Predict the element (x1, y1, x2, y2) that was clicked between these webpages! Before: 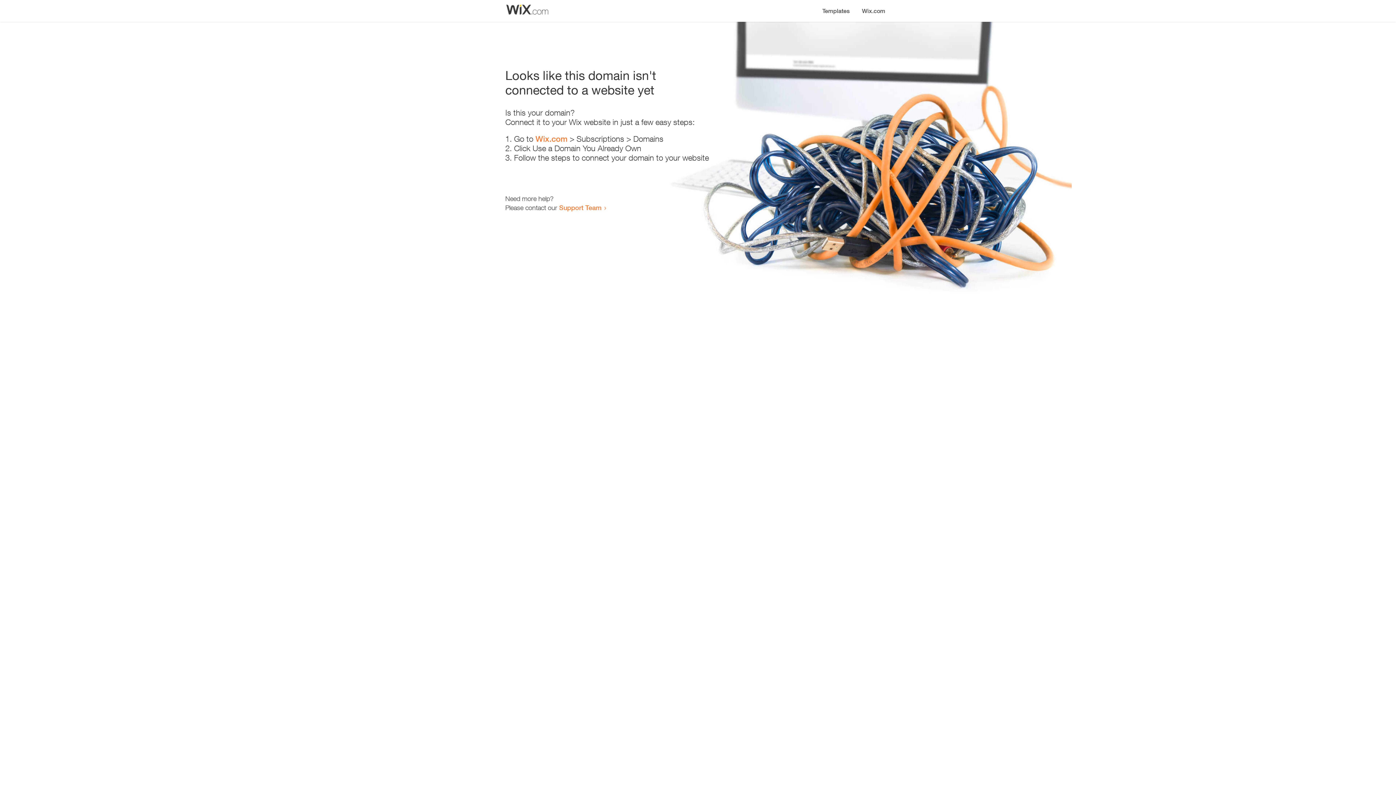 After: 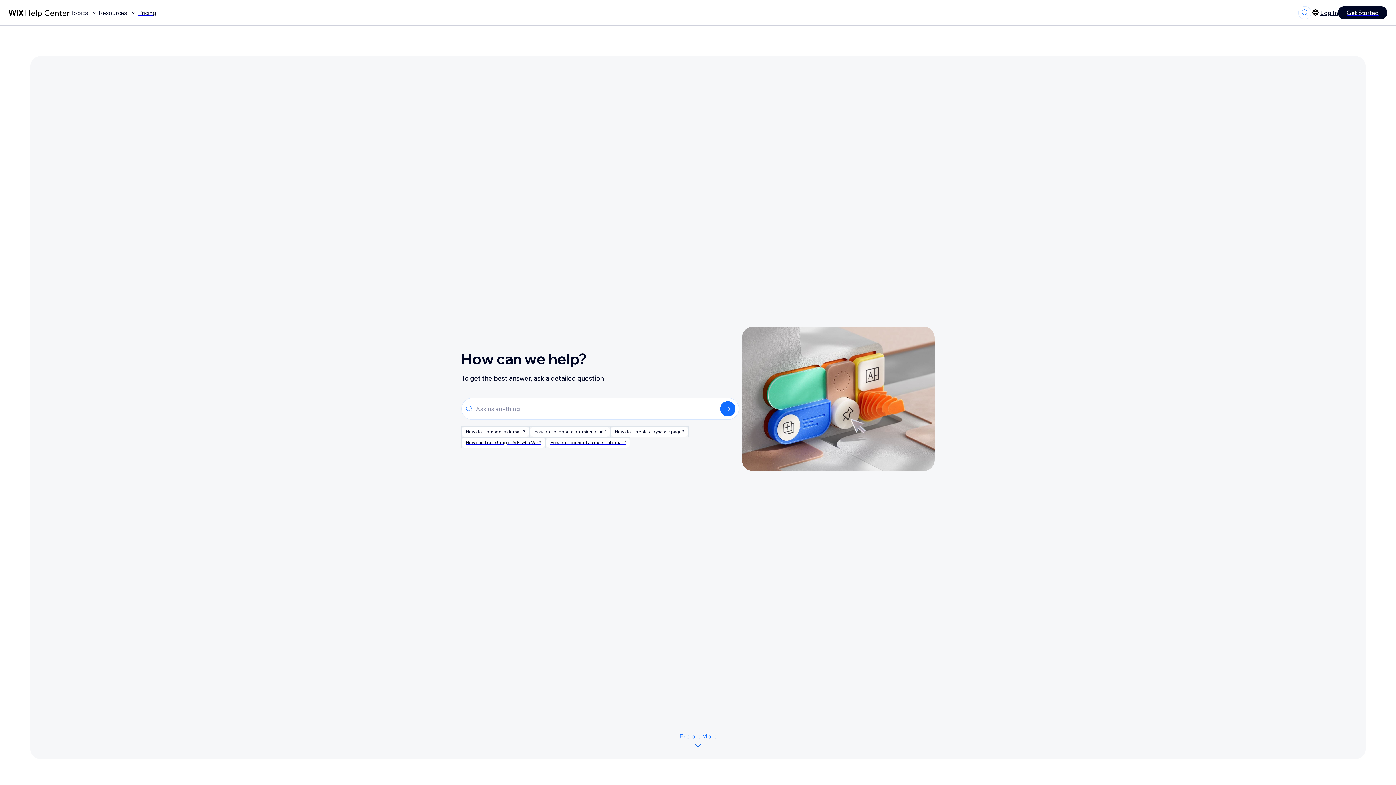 Action: label: Support Team bbox: (559, 203, 601, 211)